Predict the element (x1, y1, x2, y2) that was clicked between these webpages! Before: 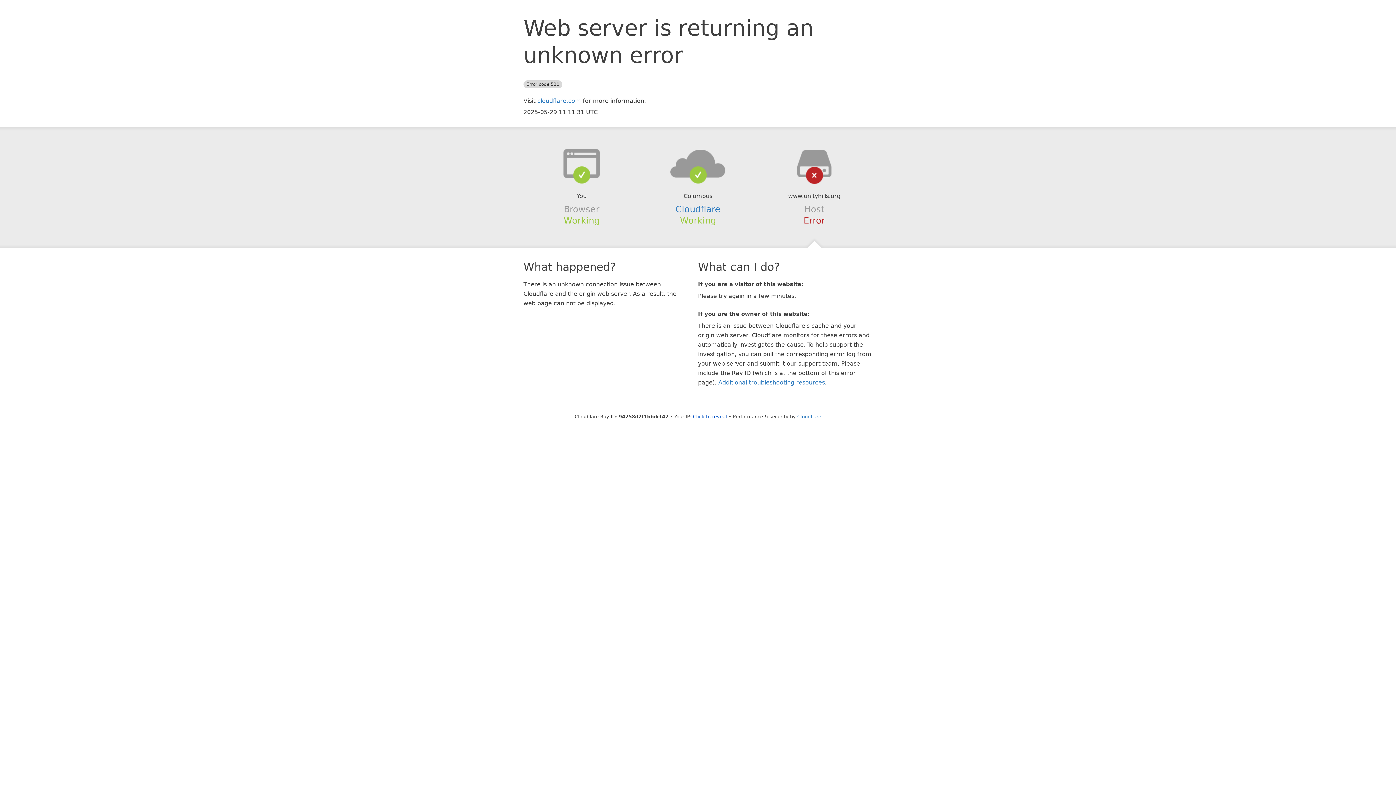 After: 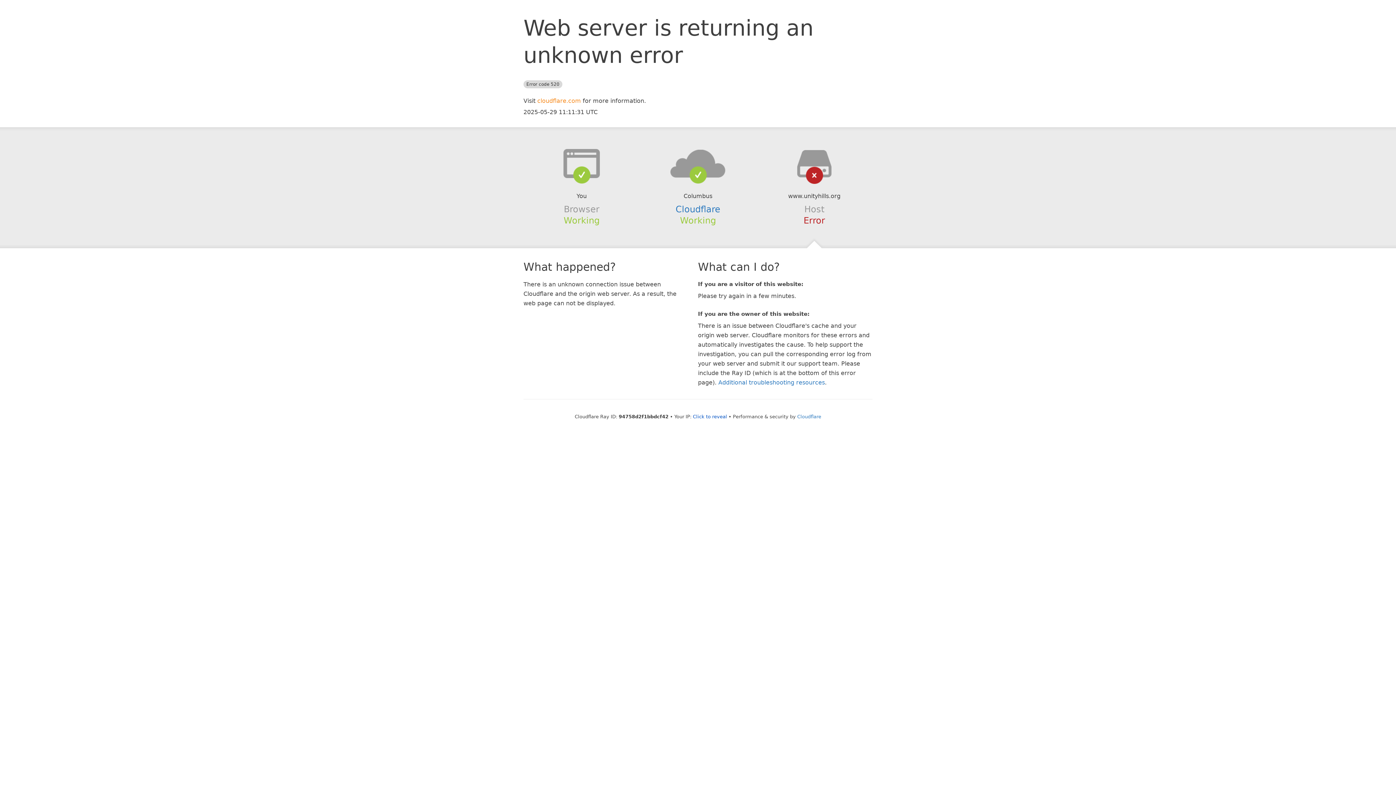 Action: label: cloudflare.com bbox: (537, 97, 581, 104)